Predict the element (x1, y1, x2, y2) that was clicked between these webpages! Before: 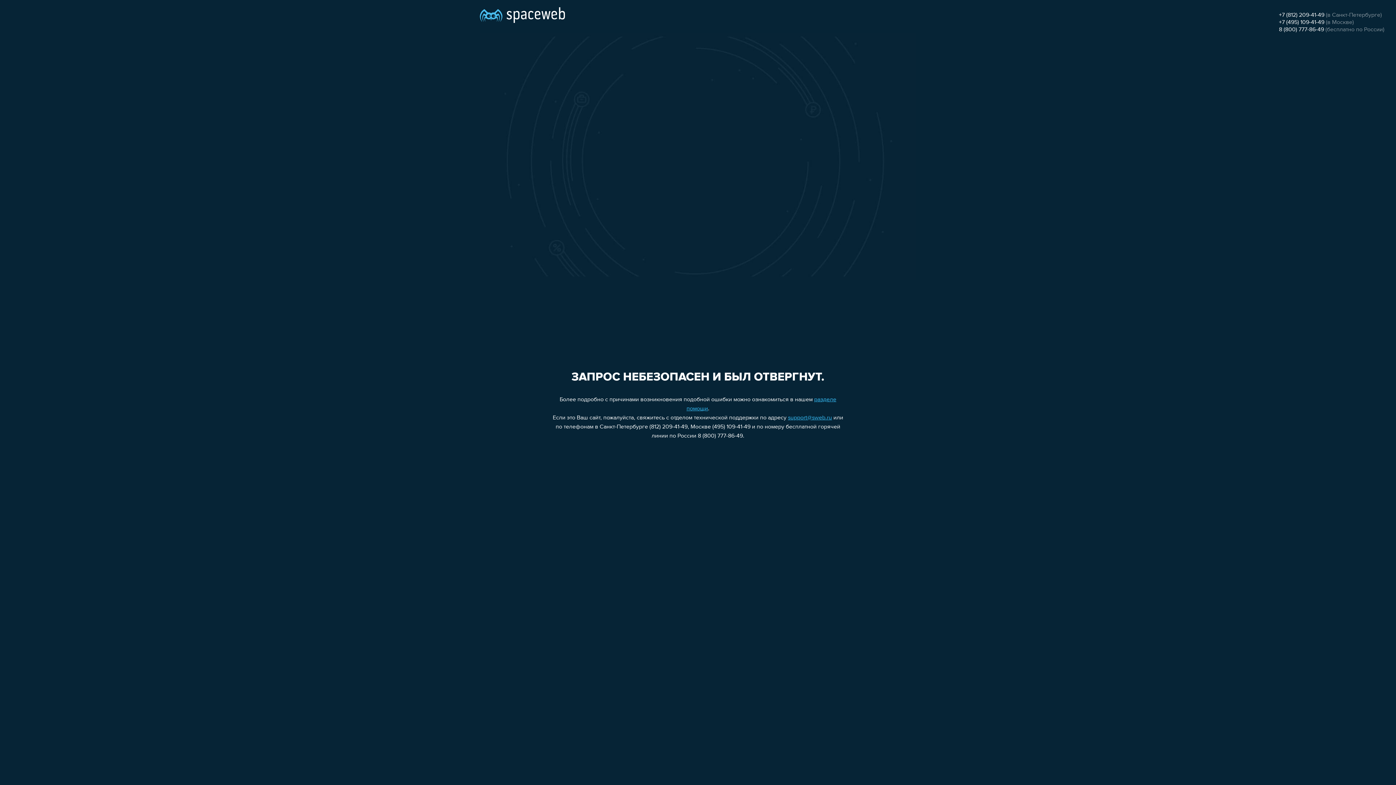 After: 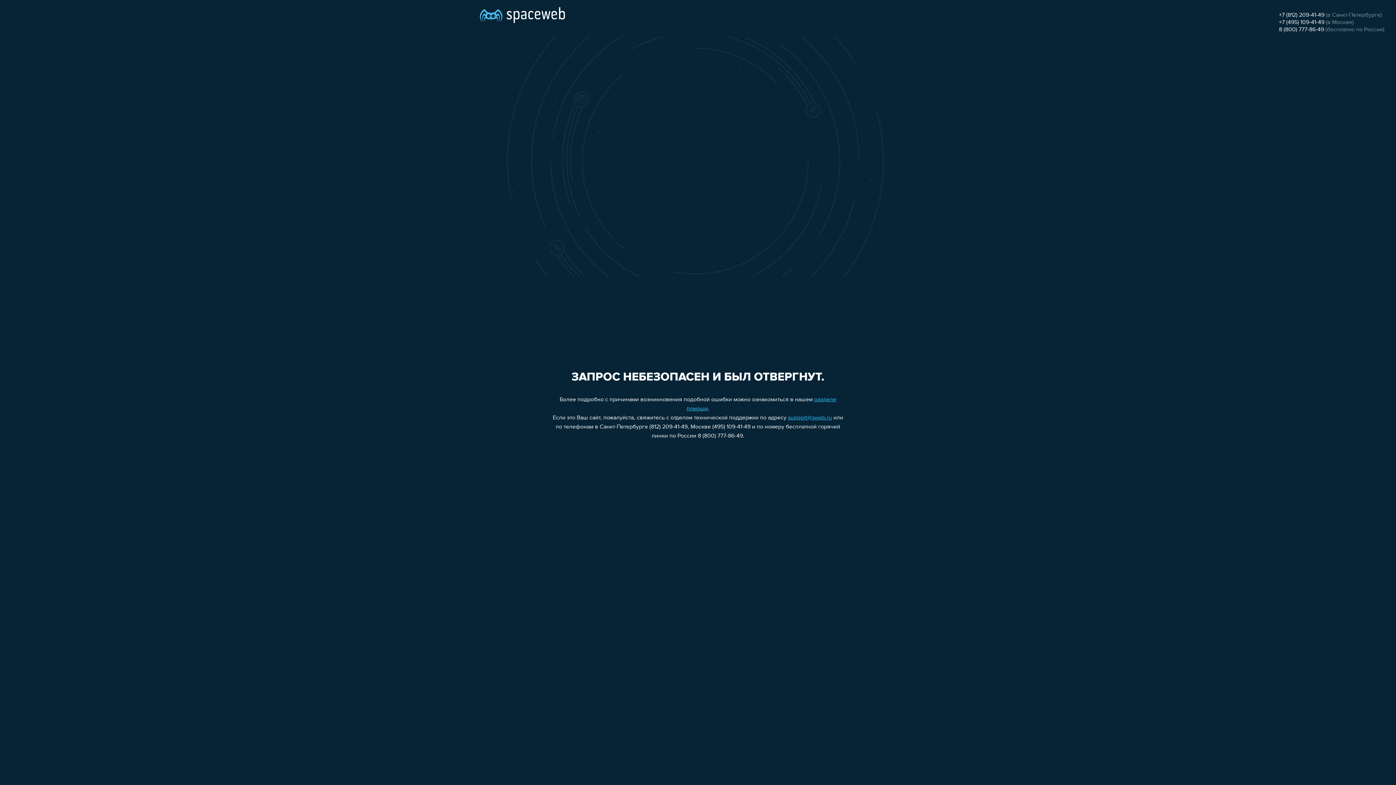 Action: bbox: (1279, 26, 1324, 32) label: 8 (800) 777-86-49